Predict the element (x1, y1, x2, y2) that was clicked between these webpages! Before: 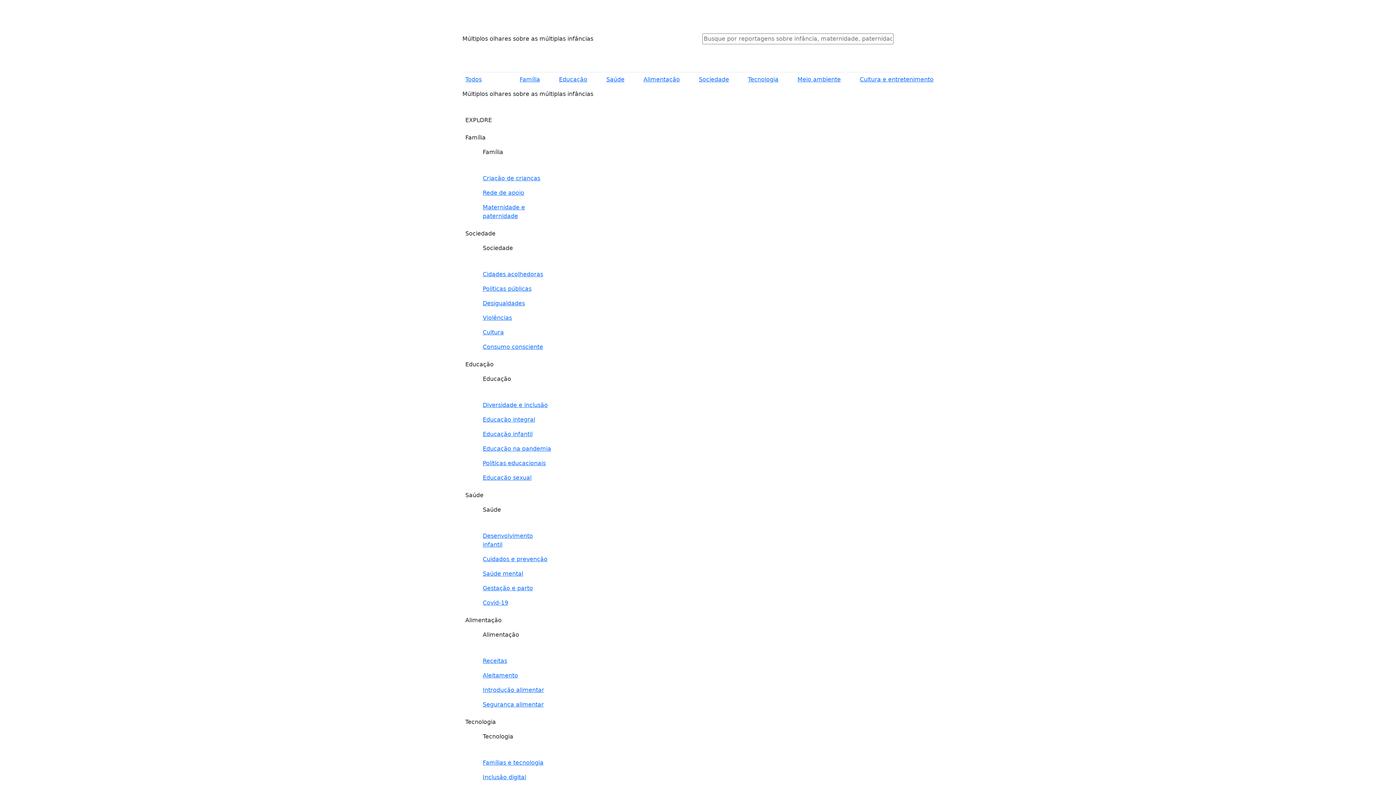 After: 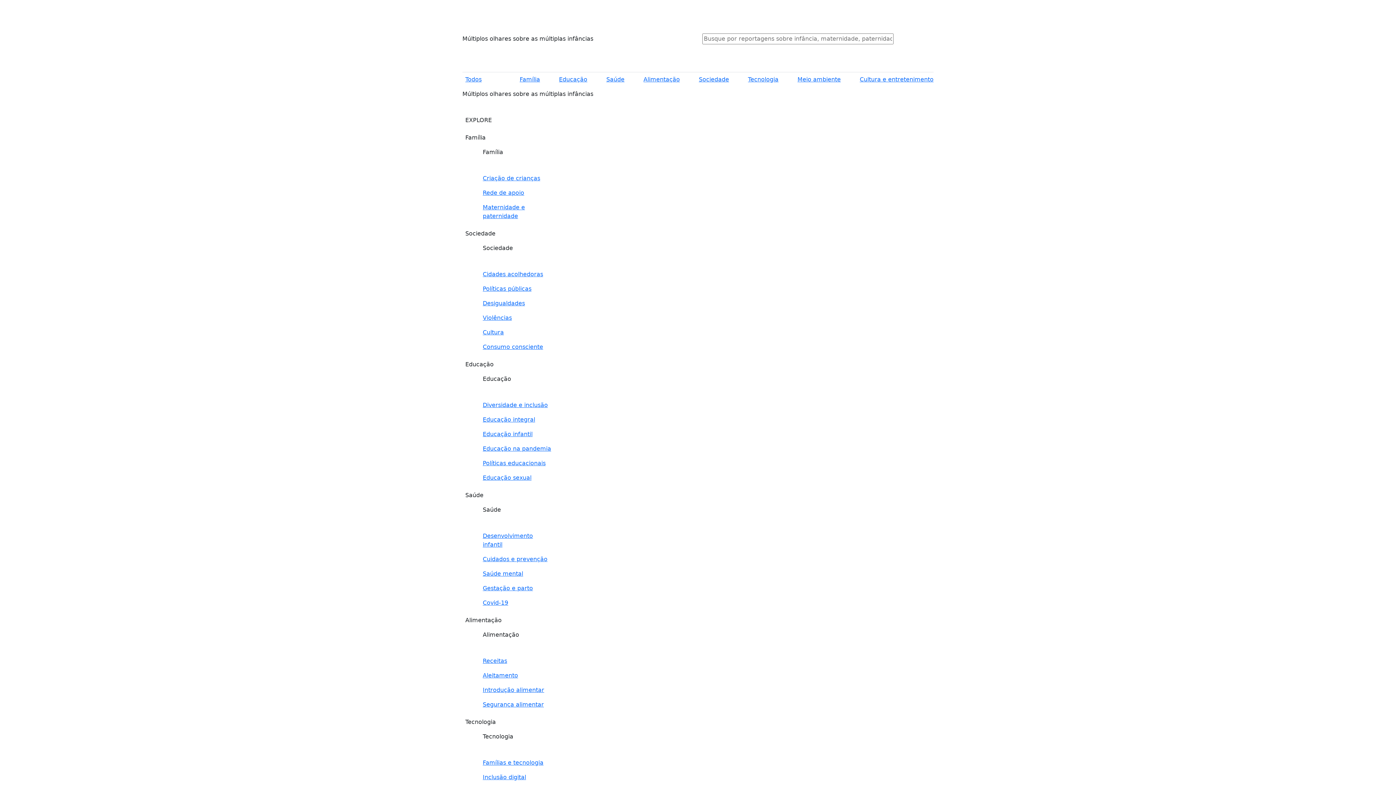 Action: label: Abrir editoria Educação infantil bbox: (482, 427, 554, 441)